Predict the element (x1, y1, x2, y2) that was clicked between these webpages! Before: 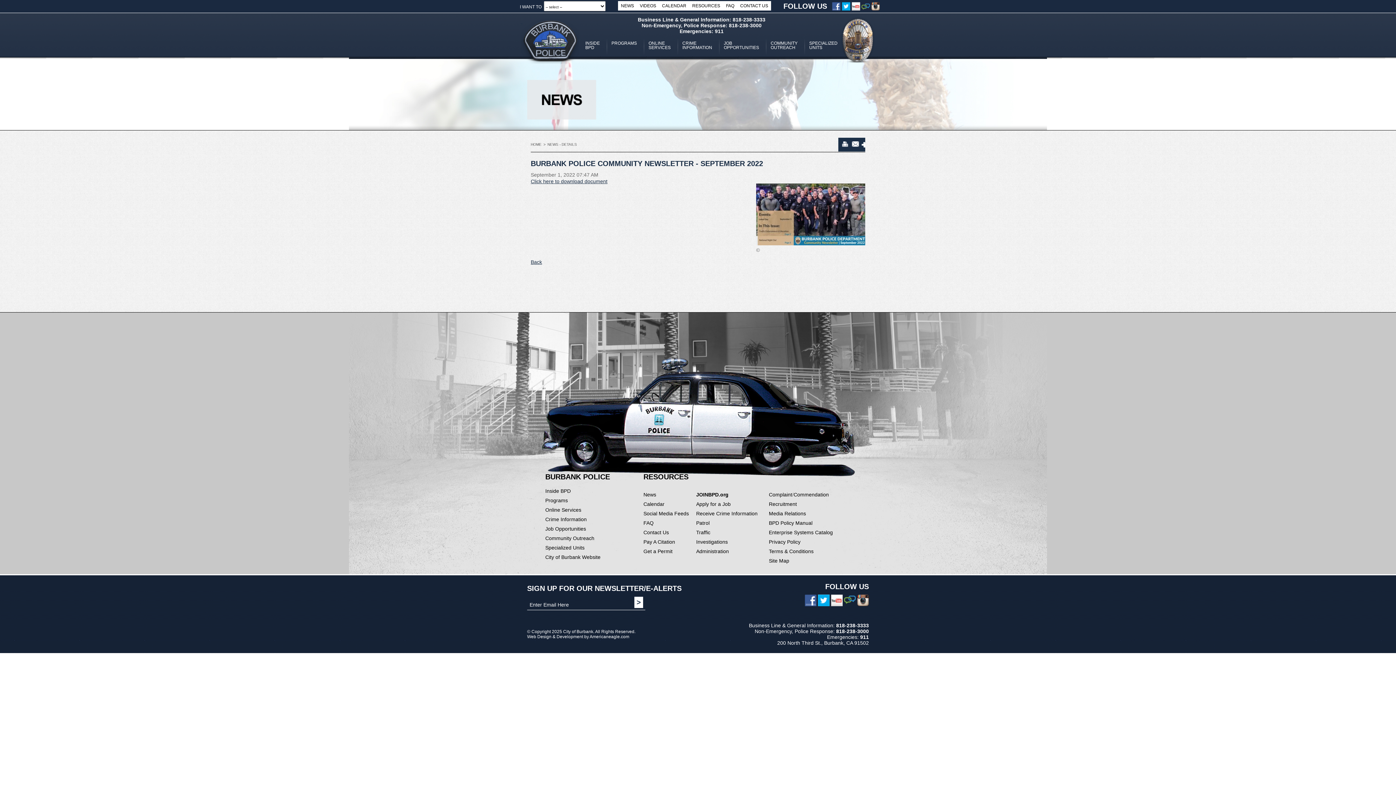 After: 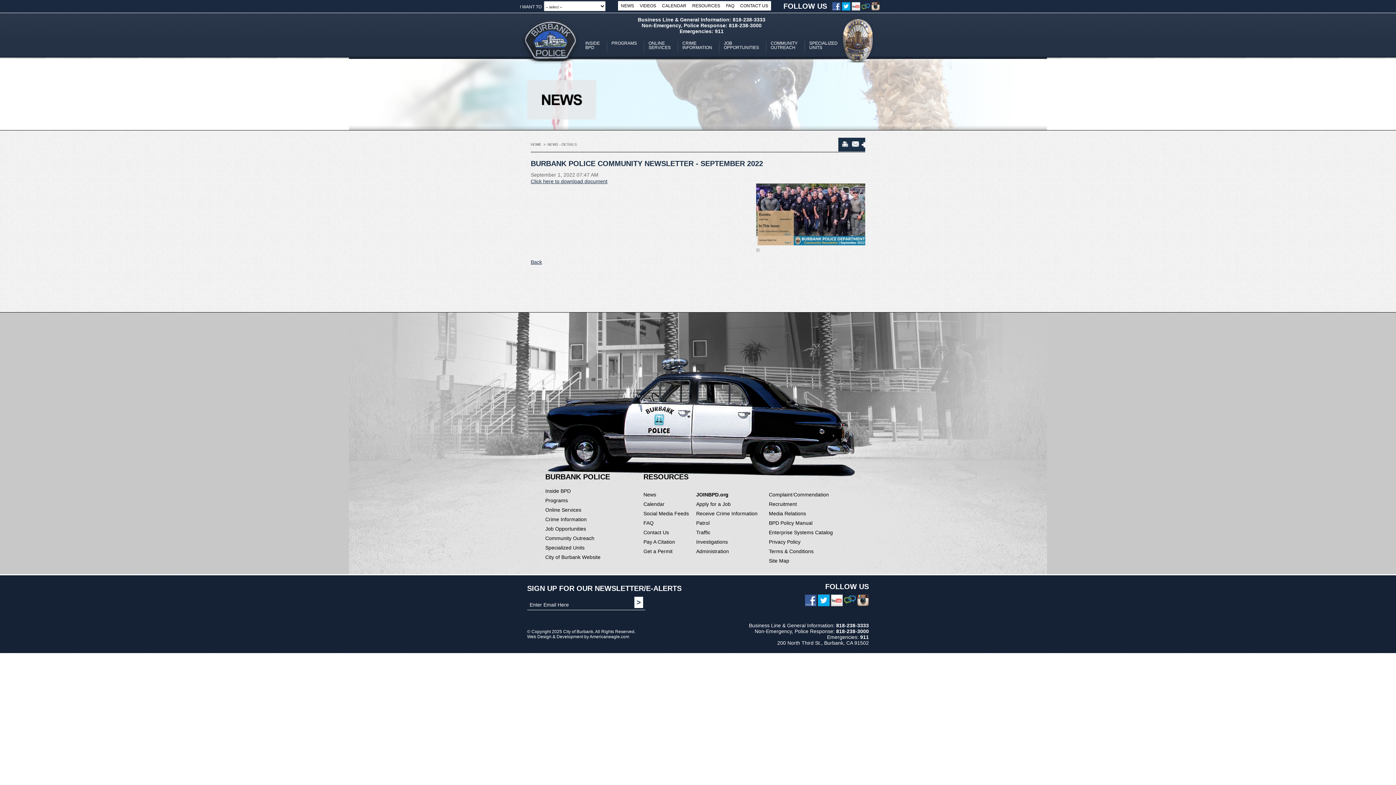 Action: bbox: (832, 5, 840, 11)